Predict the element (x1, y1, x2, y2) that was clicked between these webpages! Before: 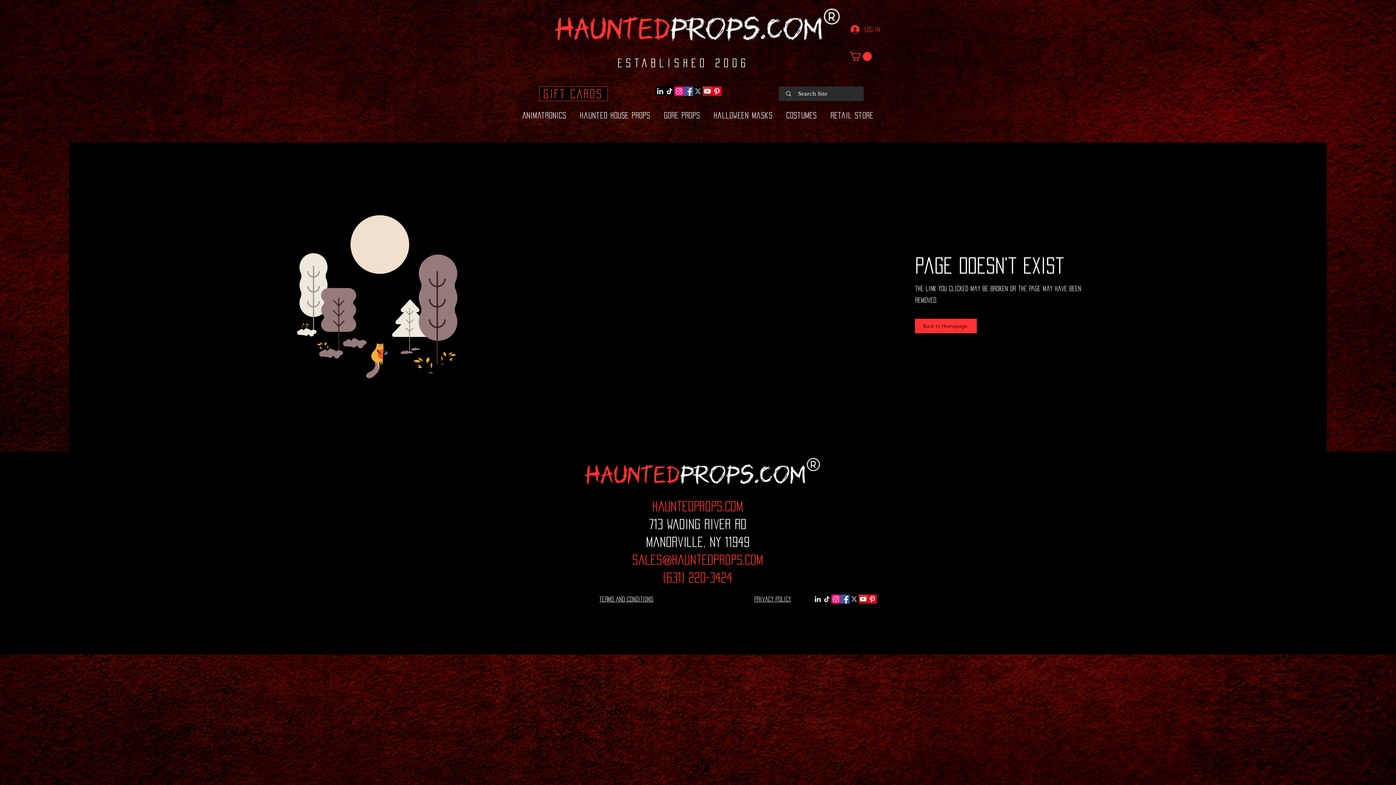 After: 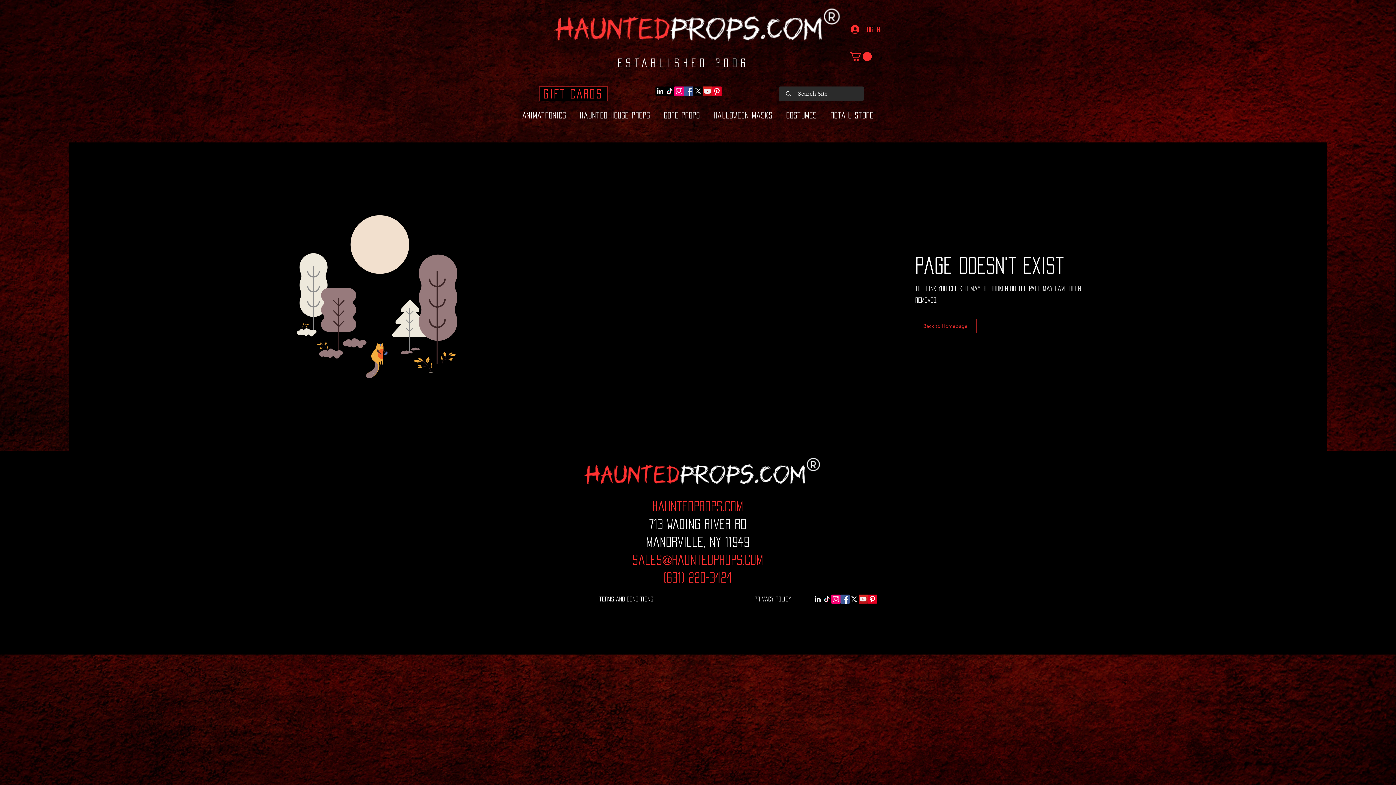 Action: label: Back to Homepage bbox: (915, 318, 977, 333)